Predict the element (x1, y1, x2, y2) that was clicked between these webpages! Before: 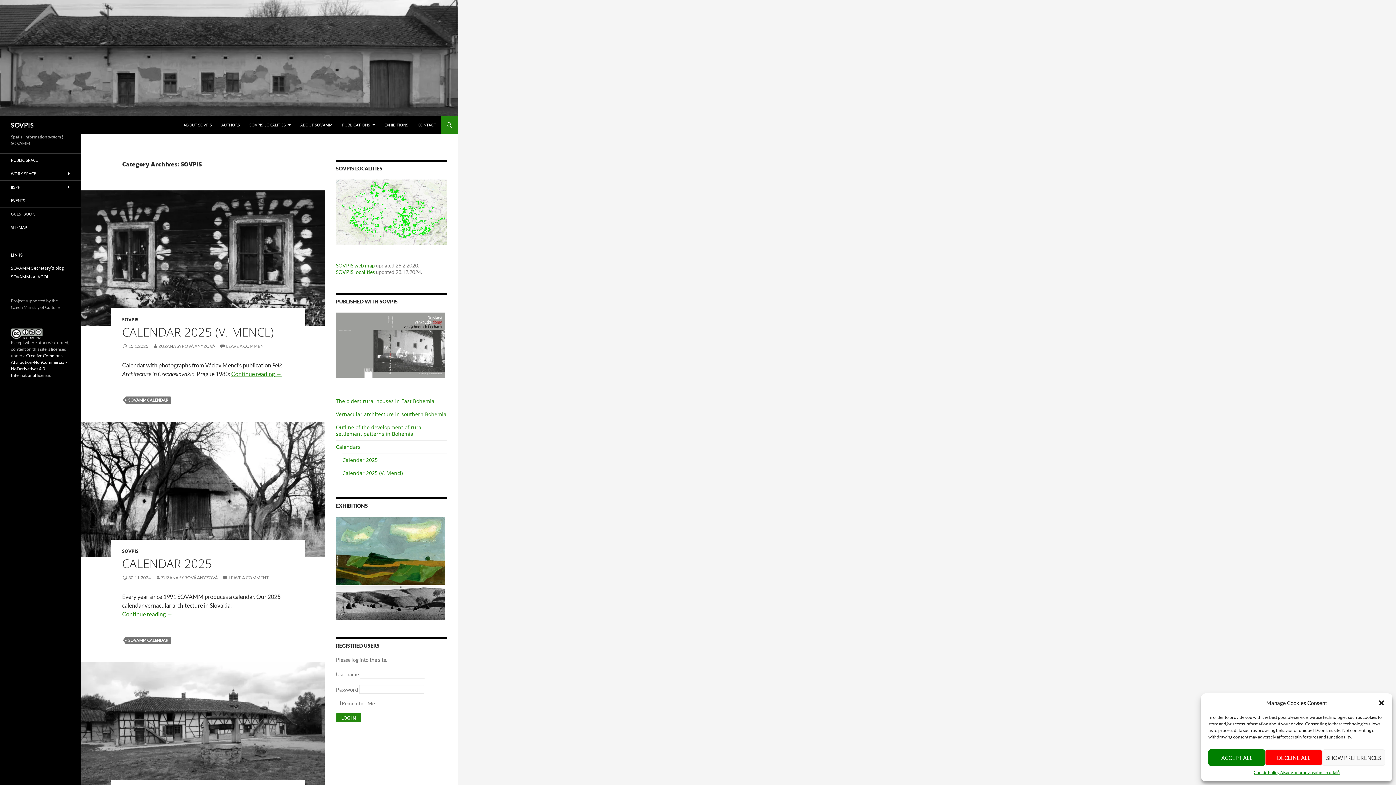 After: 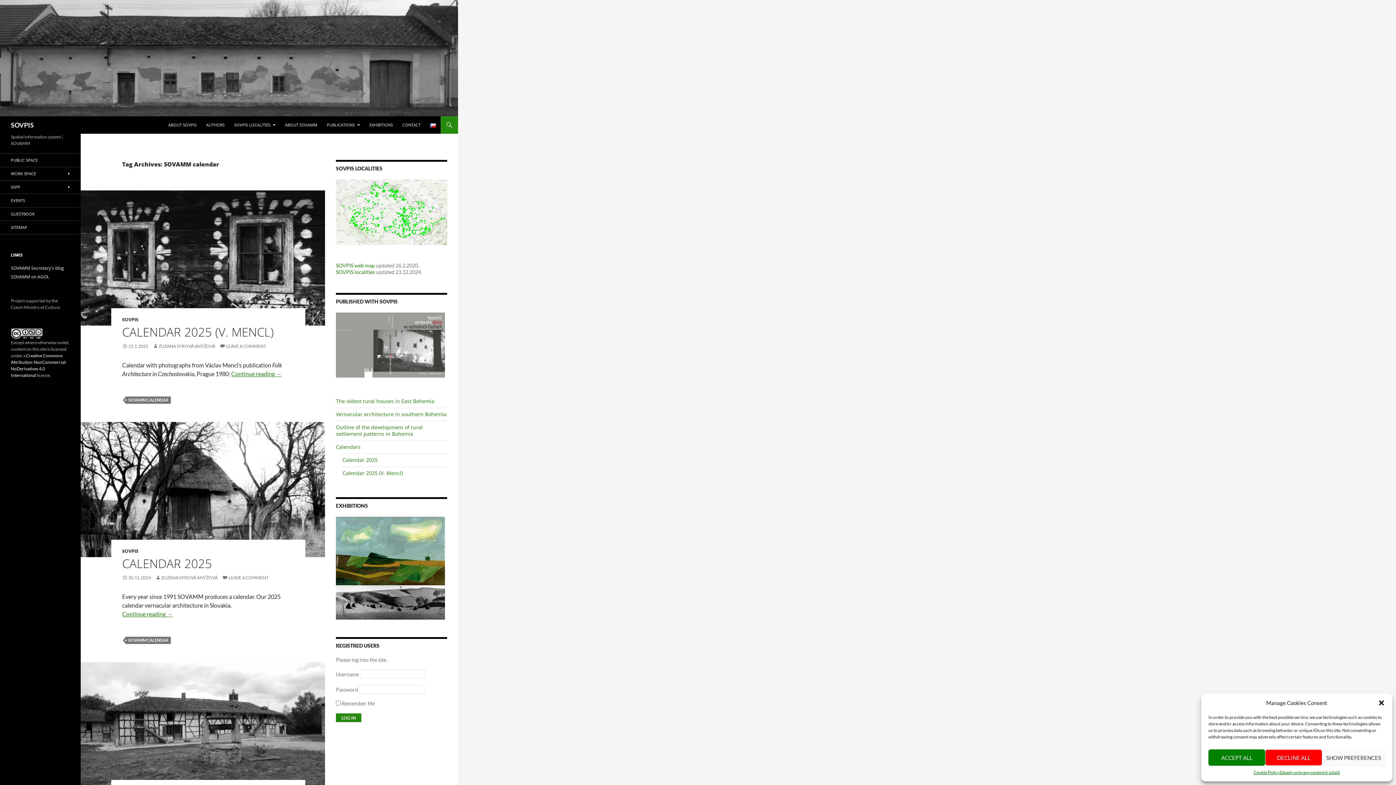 Action: label: Calendars bbox: (336, 443, 360, 450)